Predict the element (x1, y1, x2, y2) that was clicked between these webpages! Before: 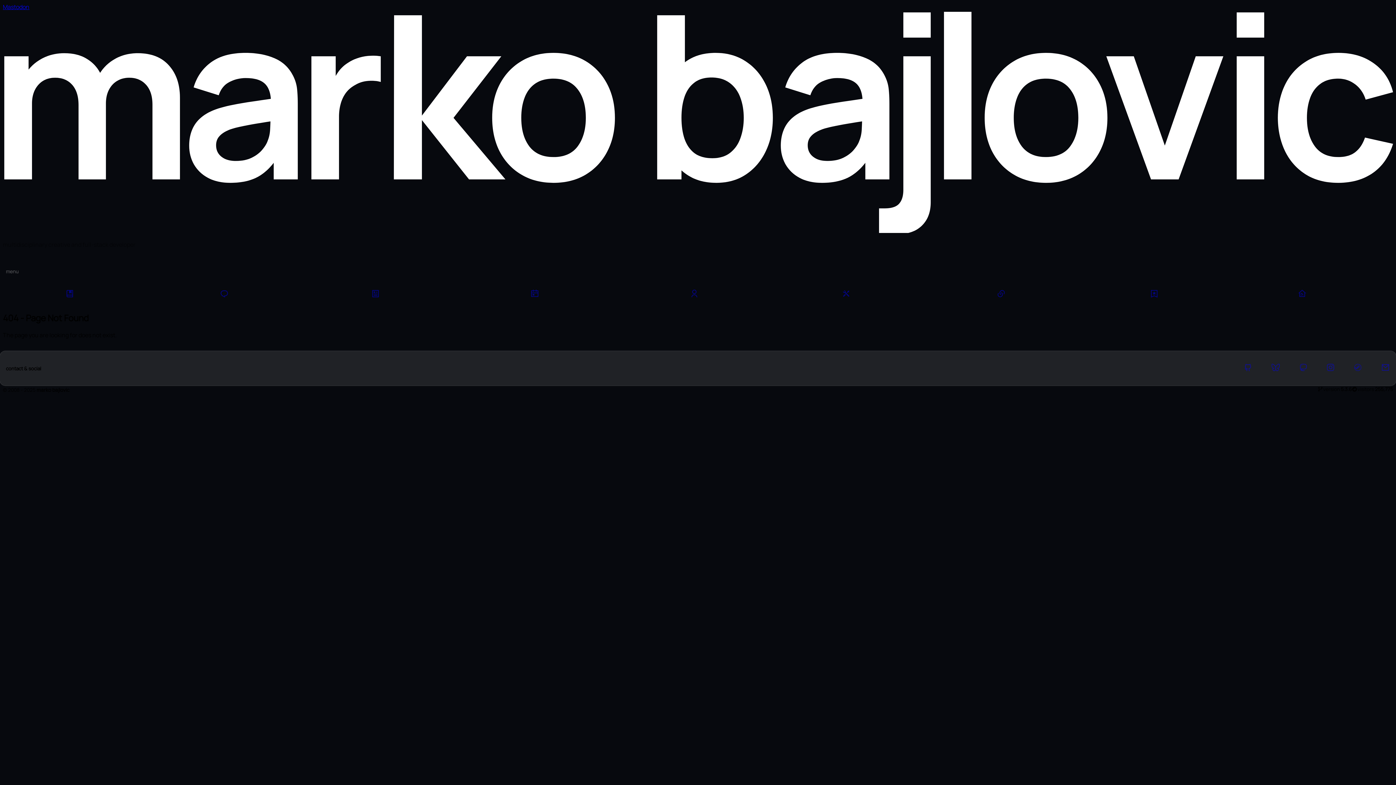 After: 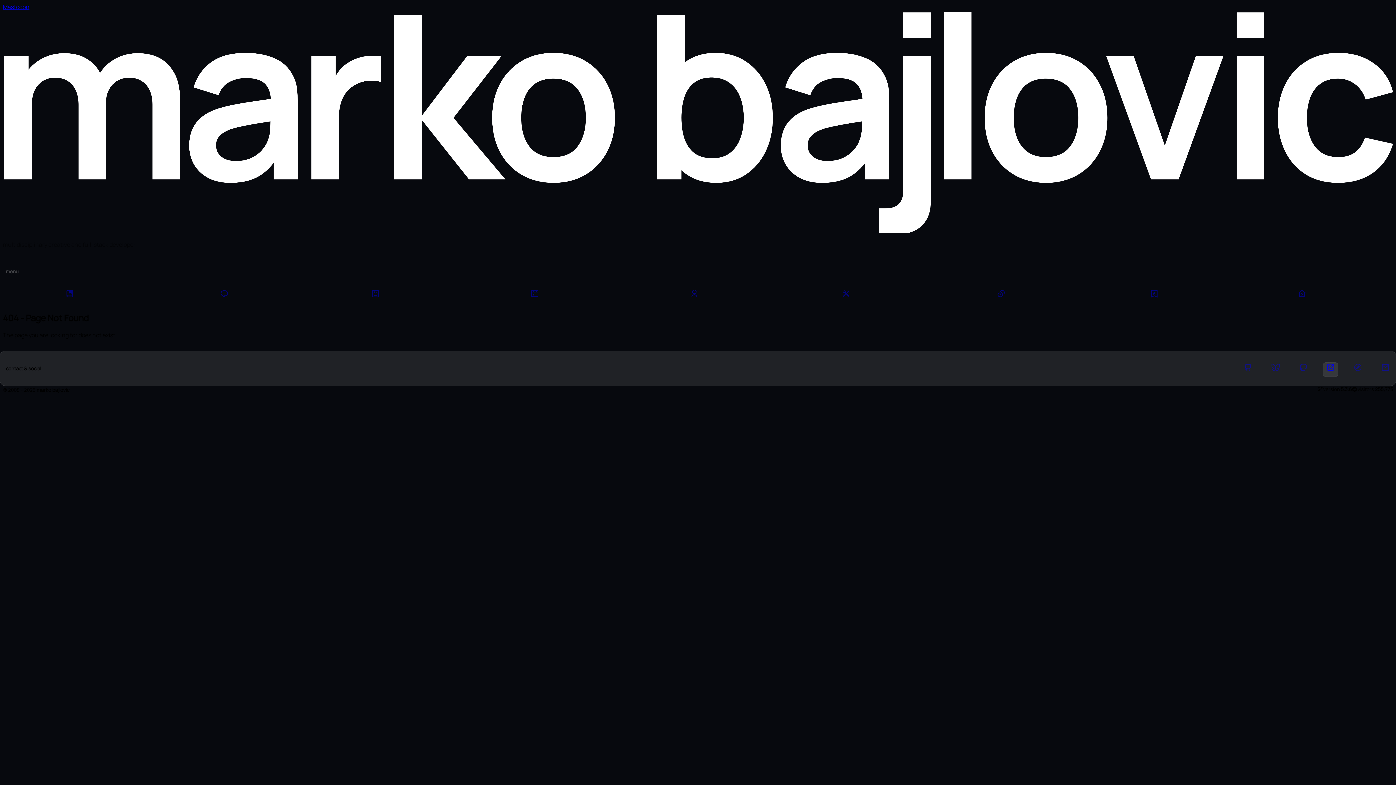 Action: label: instagram bbox: (1323, 367, 1338, 382)